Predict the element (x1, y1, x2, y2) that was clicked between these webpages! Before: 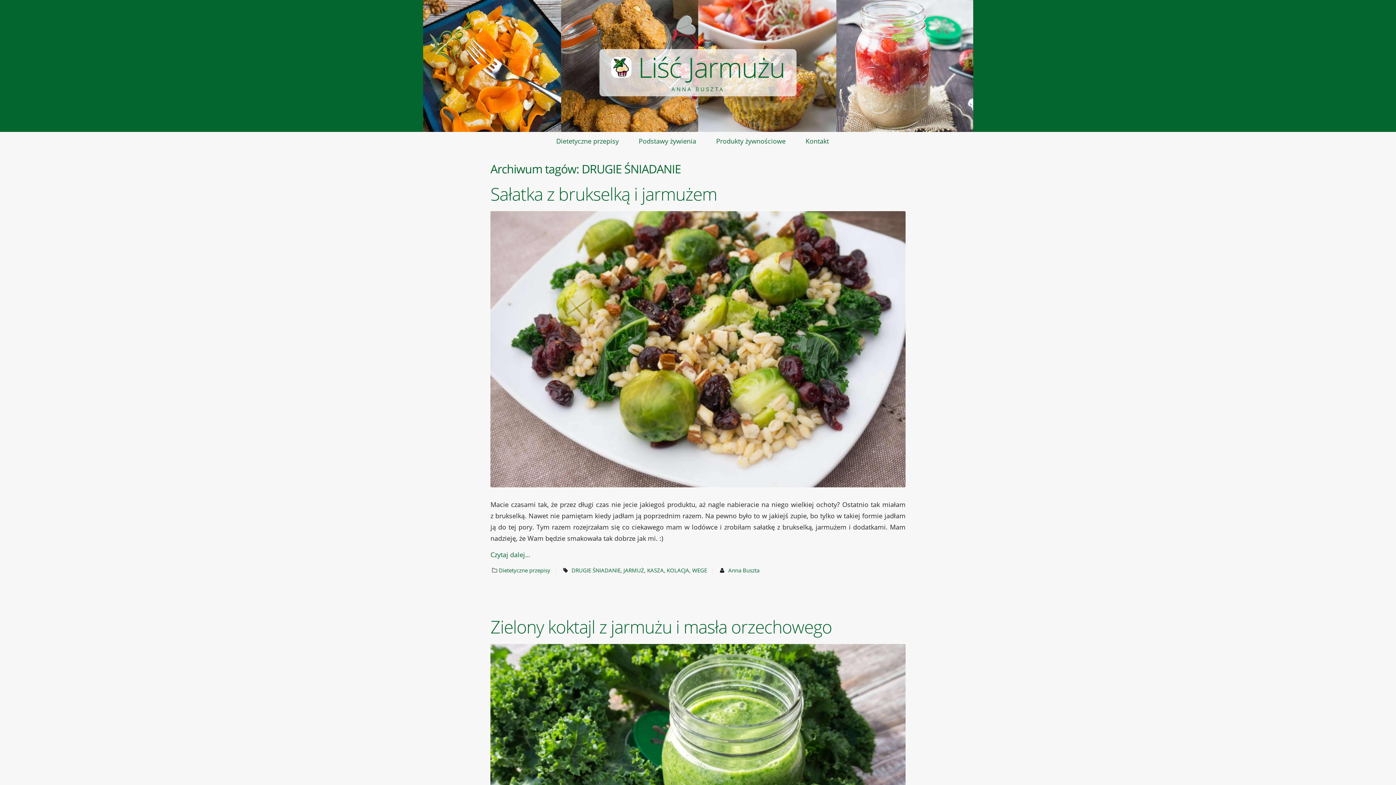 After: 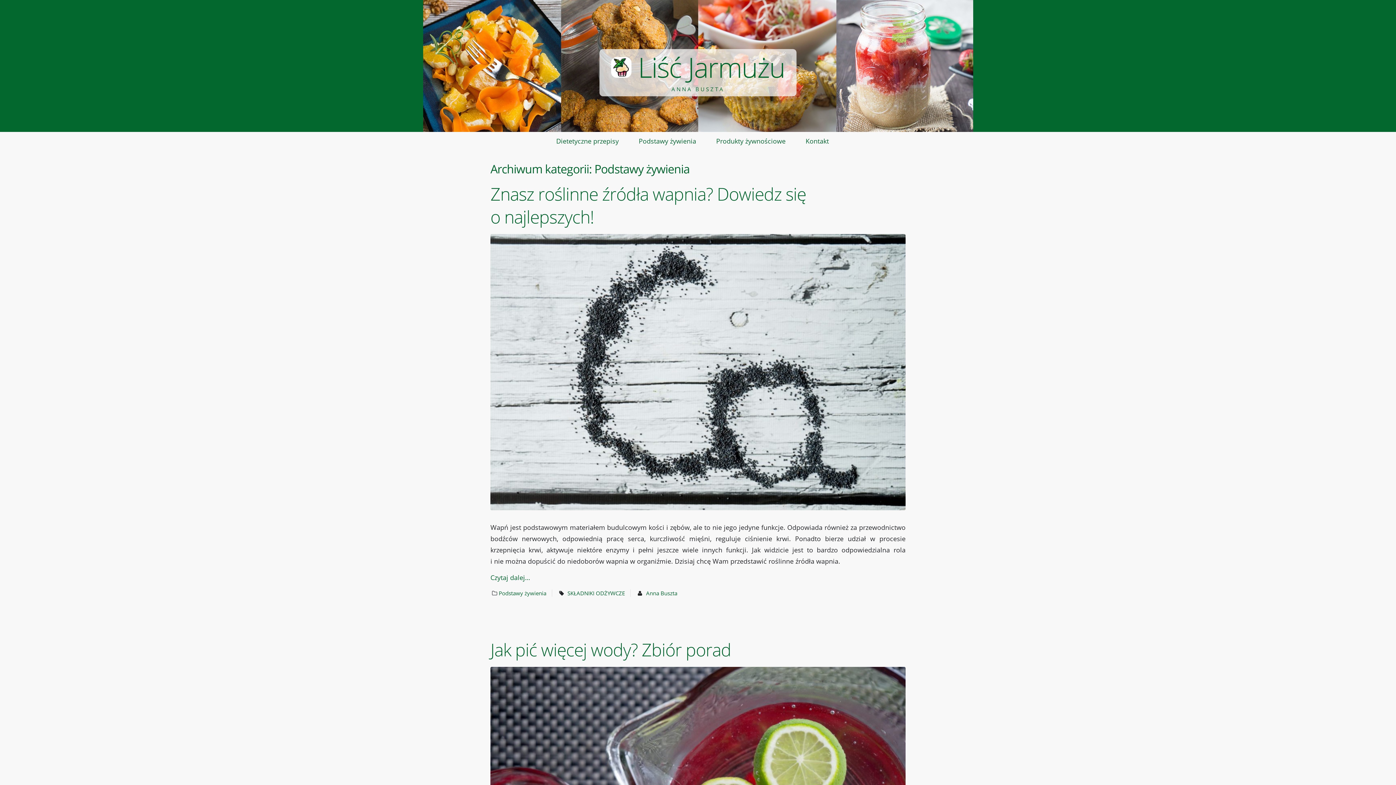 Action: label: Podstawy żywienia bbox: (638, 132, 696, 146)